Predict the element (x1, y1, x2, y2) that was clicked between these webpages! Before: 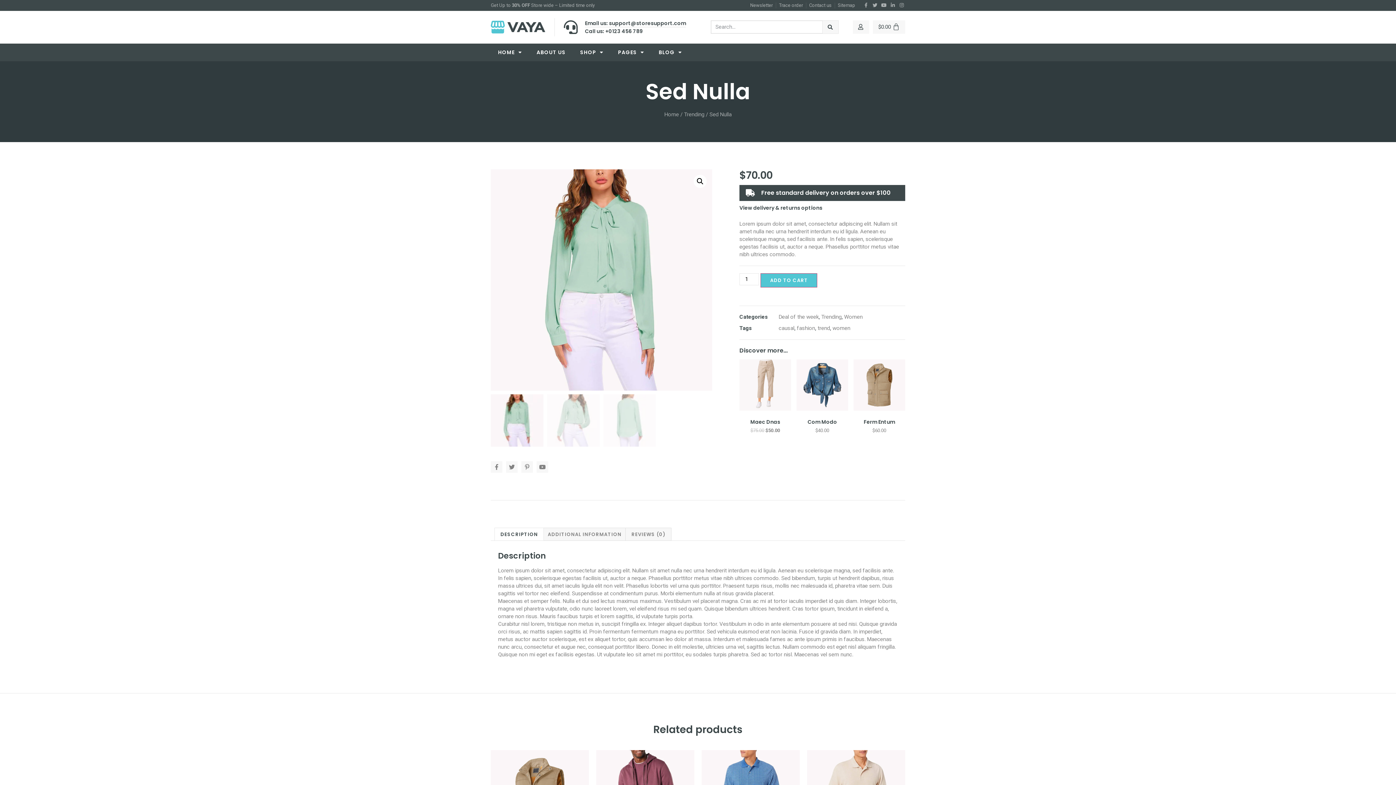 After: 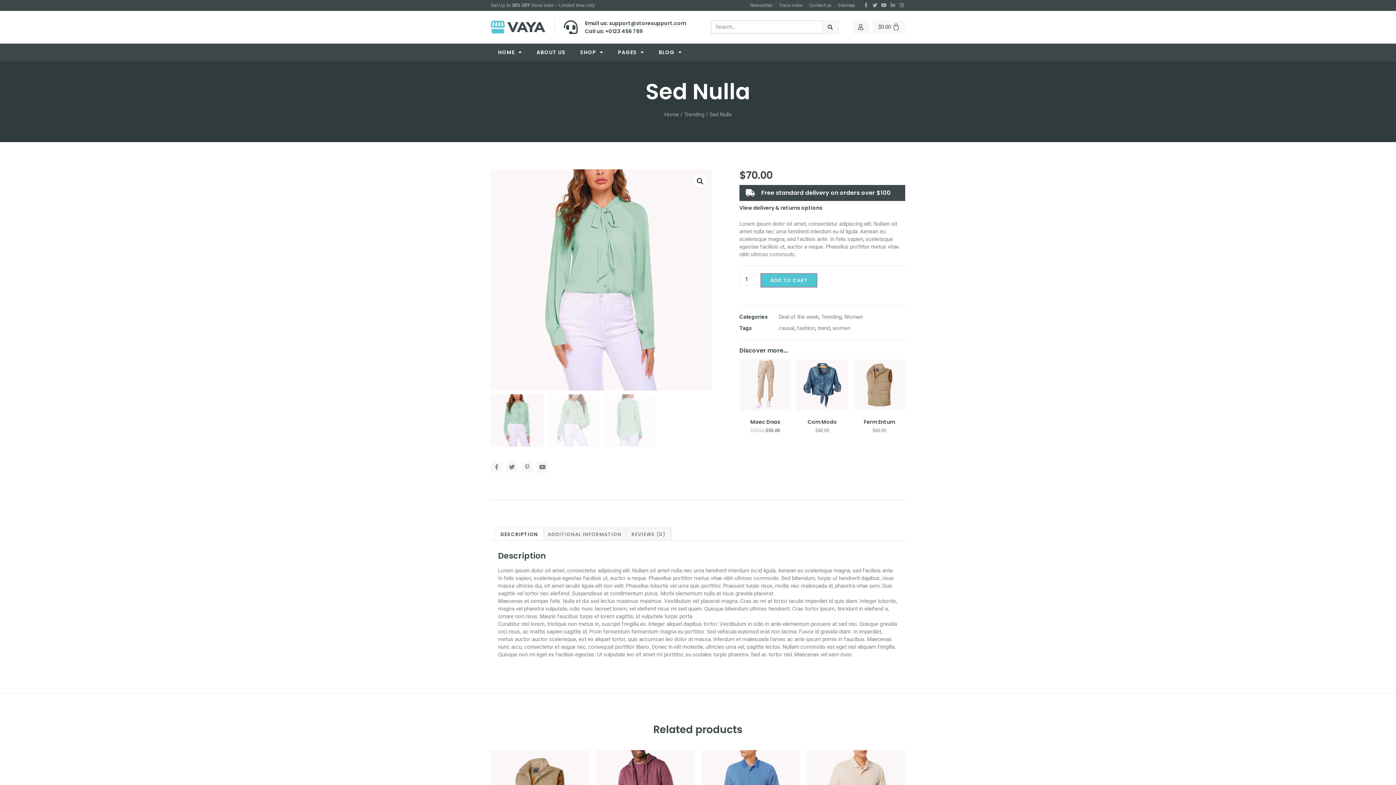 Action: bbox: (494, 528, 543, 540) label: DESCRIPTION